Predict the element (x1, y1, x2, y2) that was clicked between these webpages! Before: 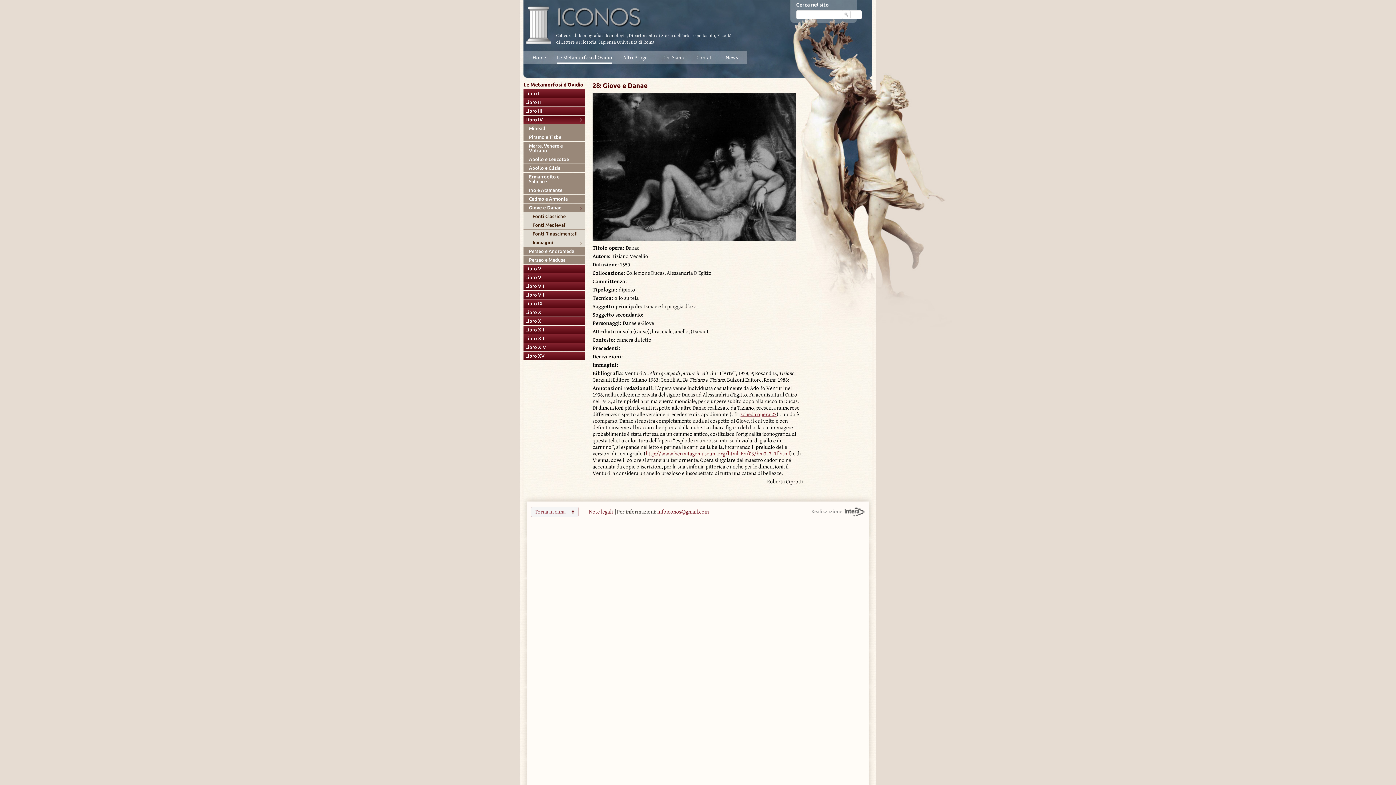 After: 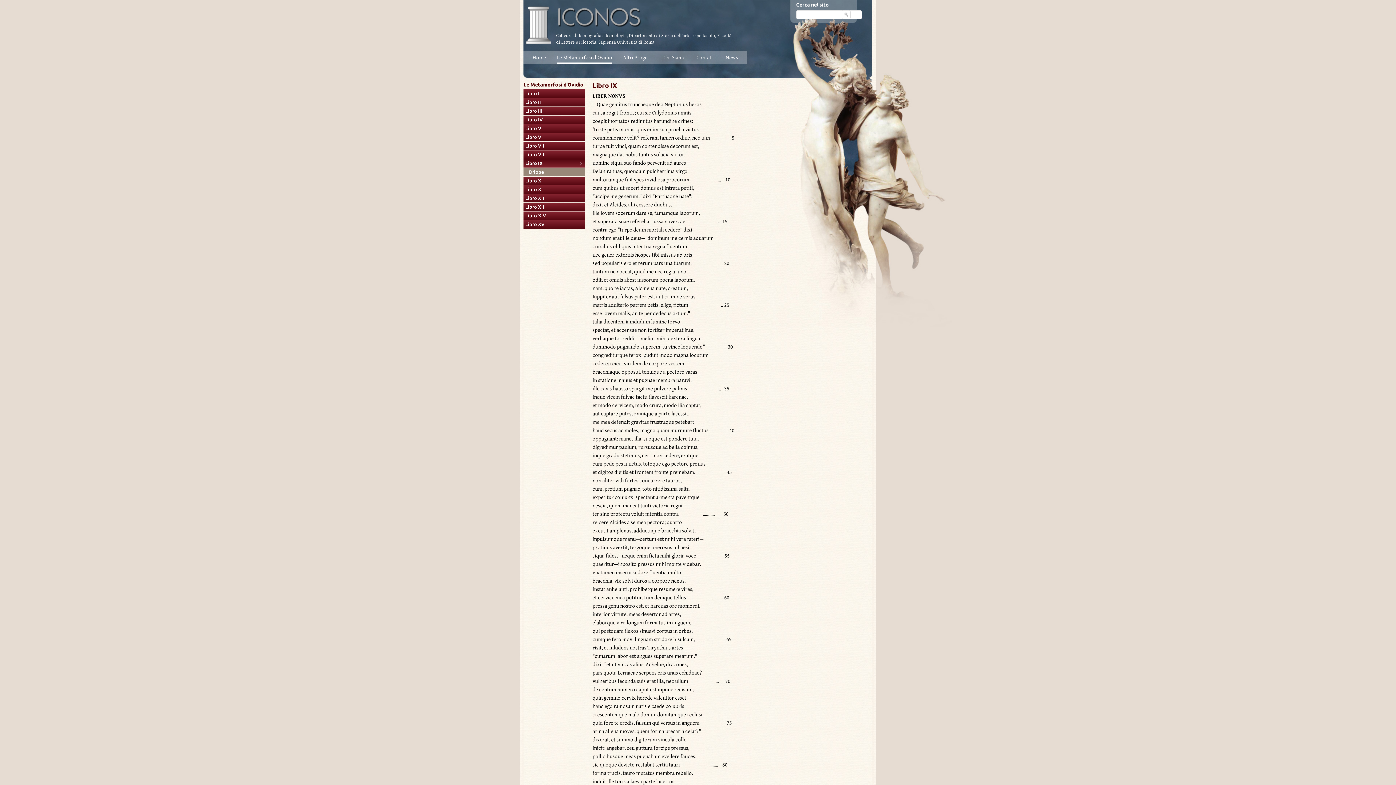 Action: bbox: (525, 301, 578, 306) label: Libro IX